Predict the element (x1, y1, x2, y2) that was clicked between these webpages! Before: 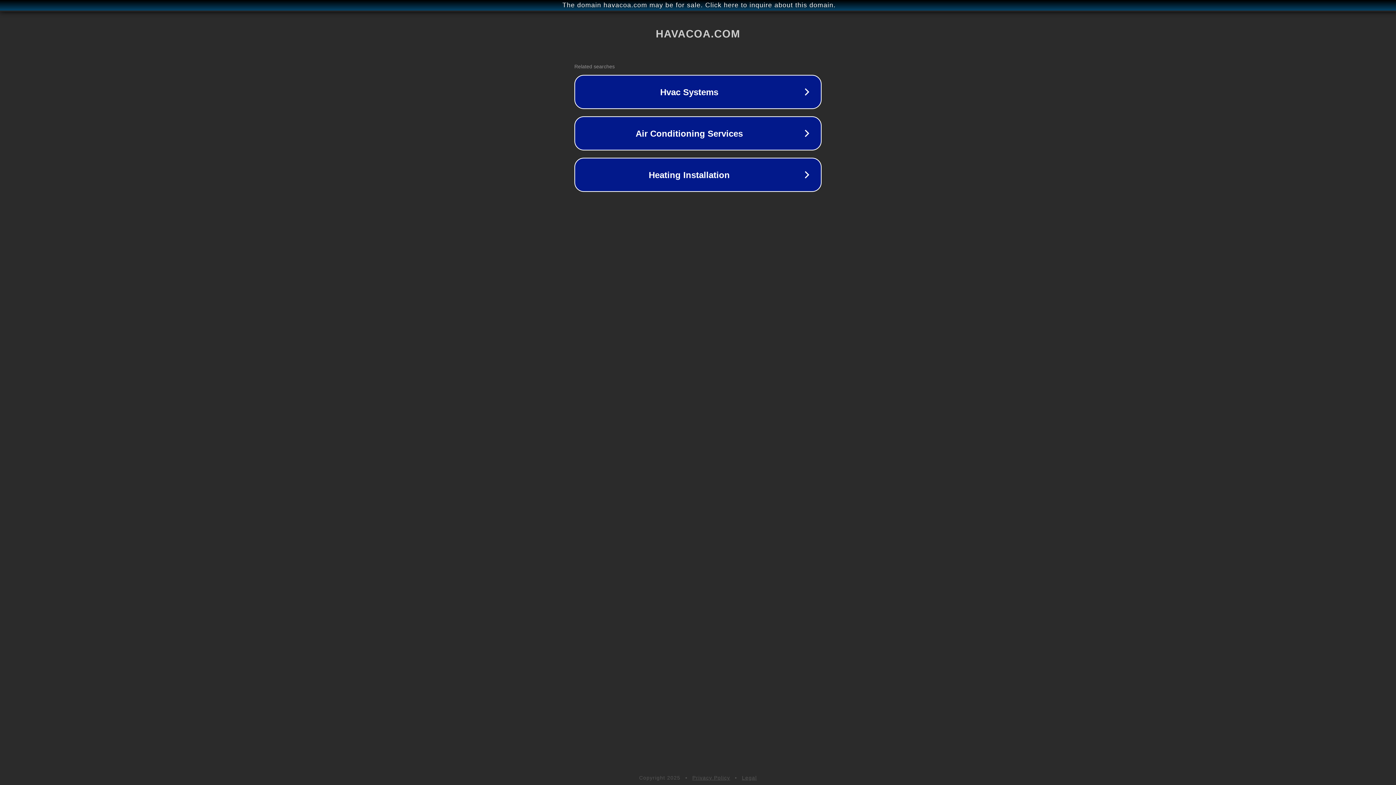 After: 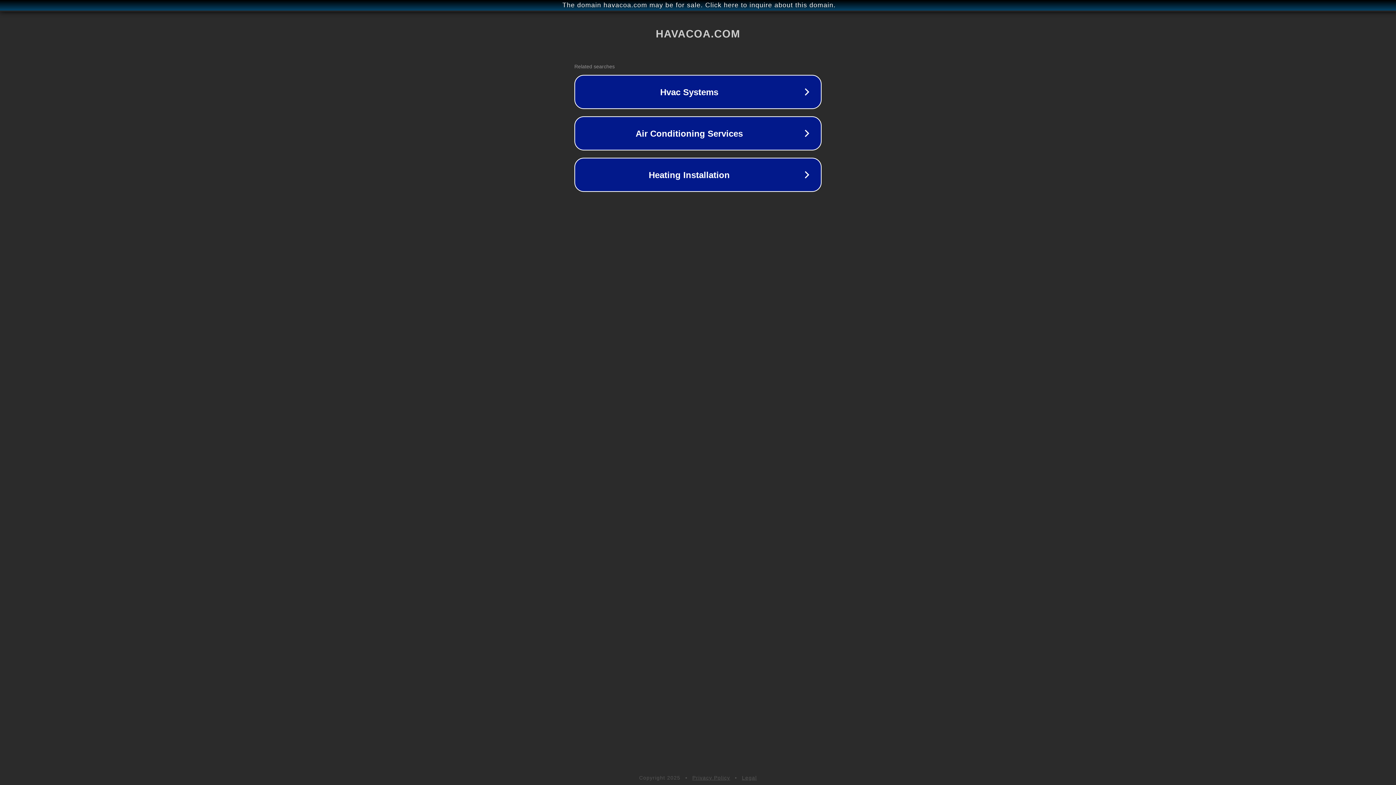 Action: bbox: (692, 775, 730, 781) label: Privacy Policy